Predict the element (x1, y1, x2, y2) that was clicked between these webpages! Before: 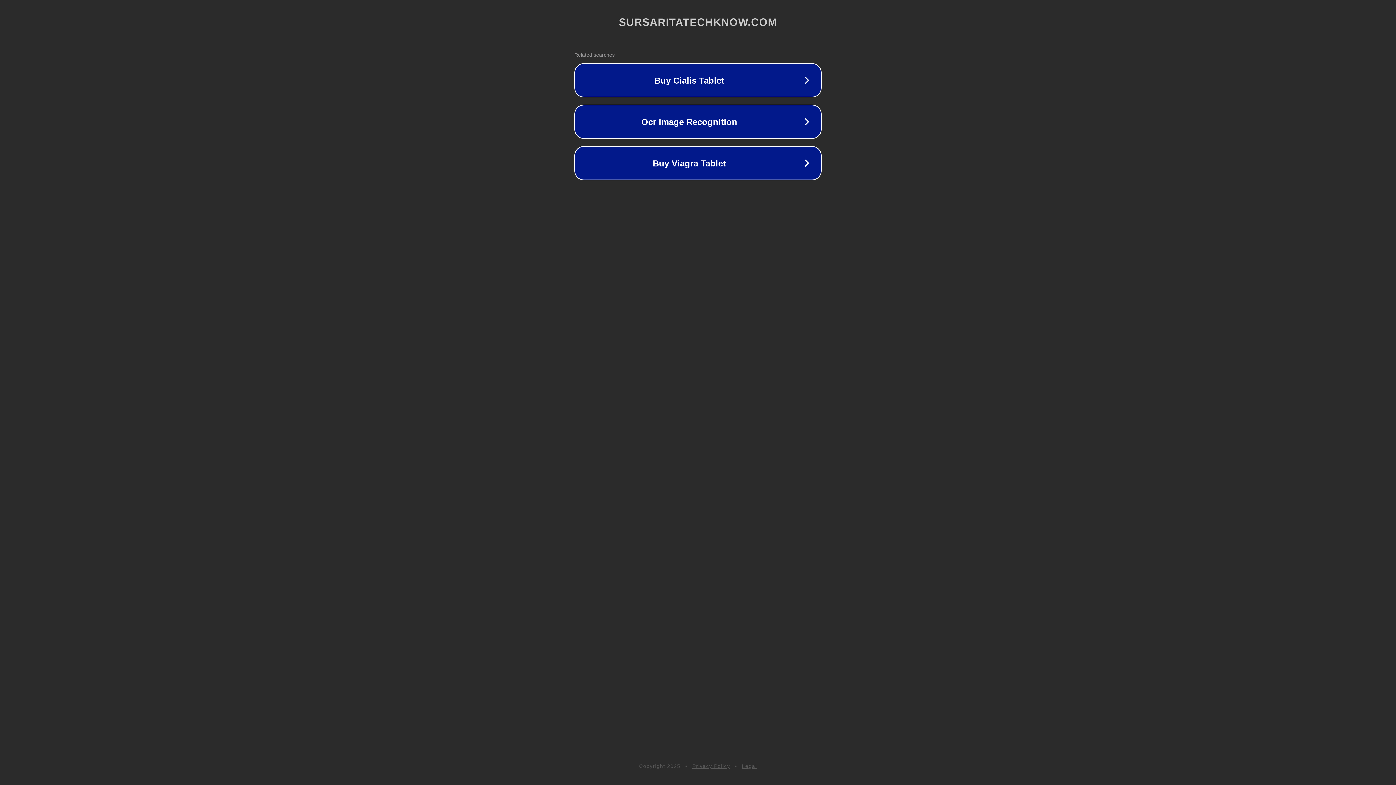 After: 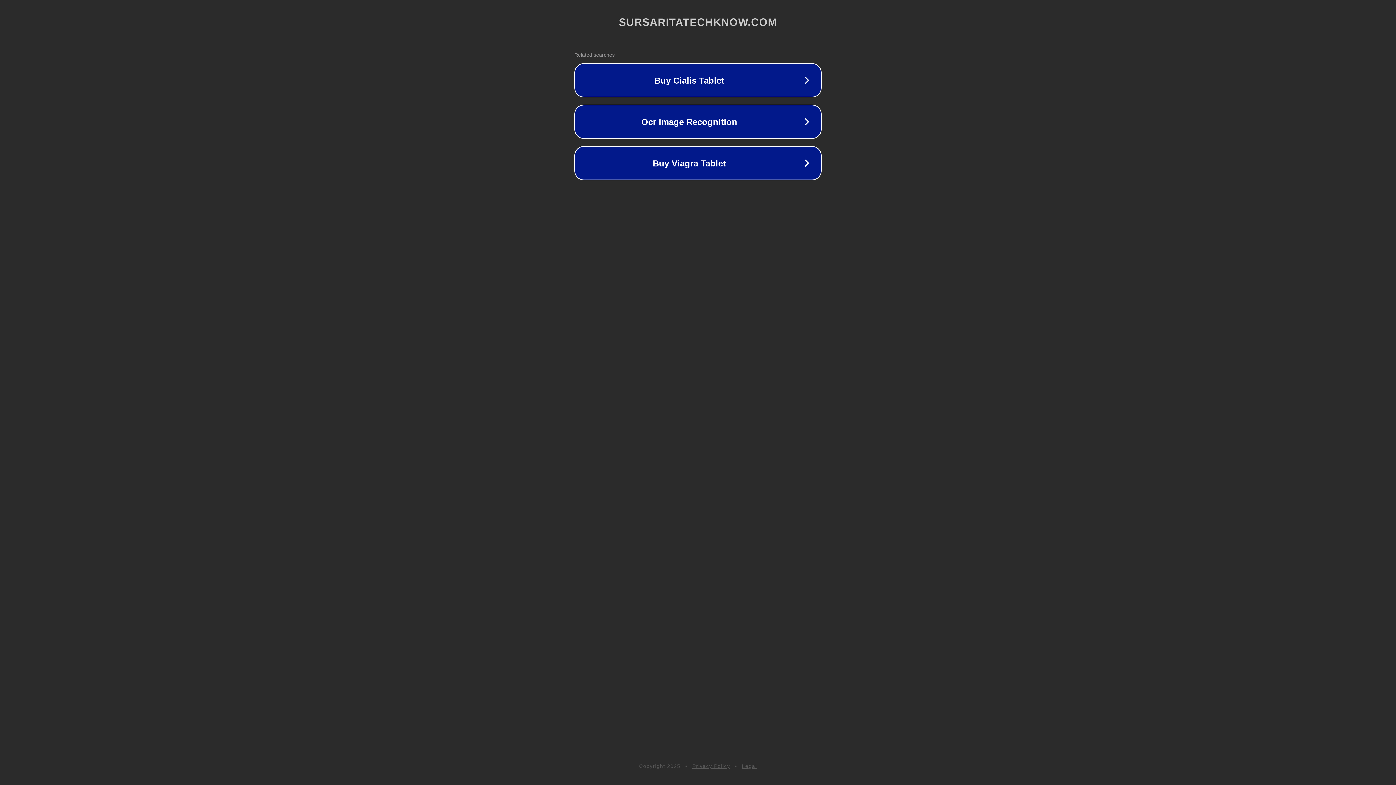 Action: bbox: (692, 763, 730, 769) label: Privacy Policy